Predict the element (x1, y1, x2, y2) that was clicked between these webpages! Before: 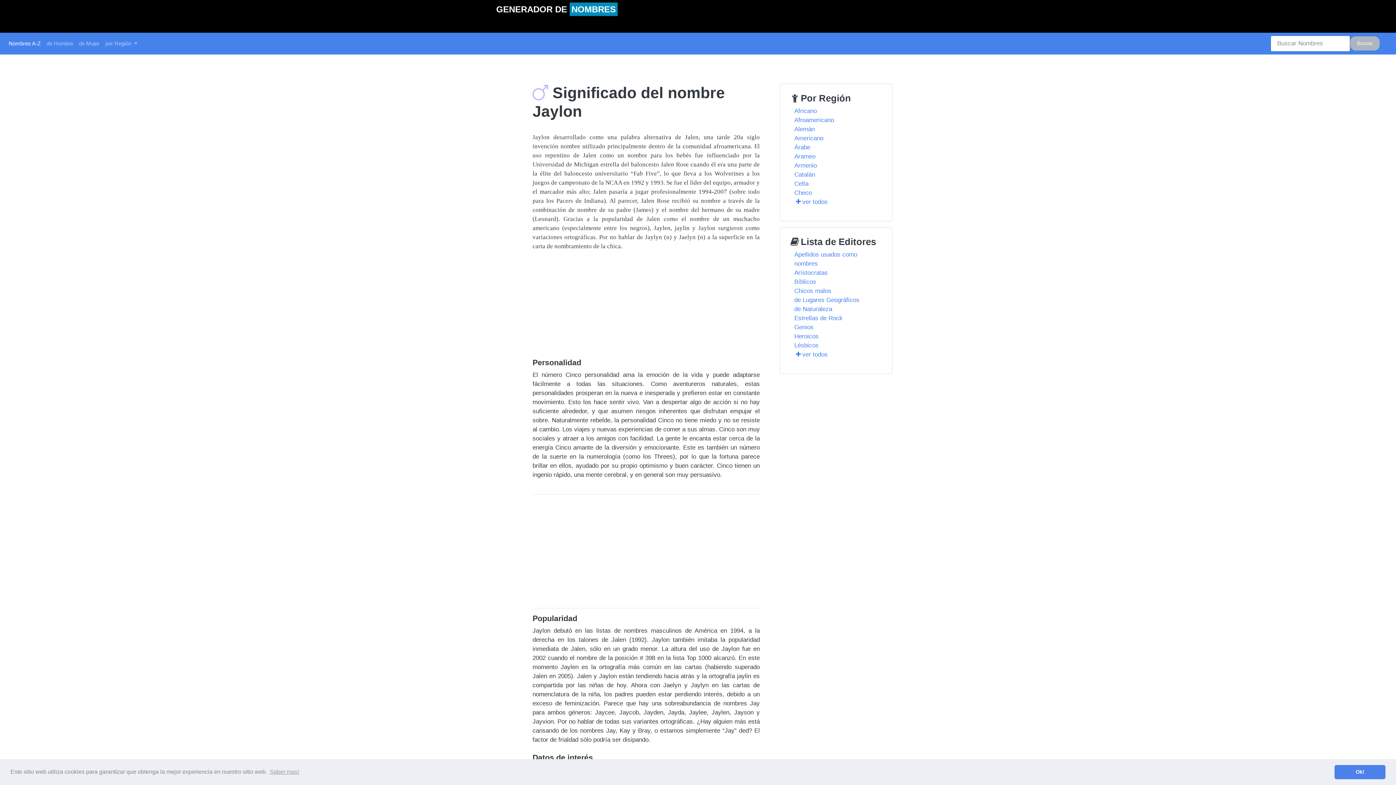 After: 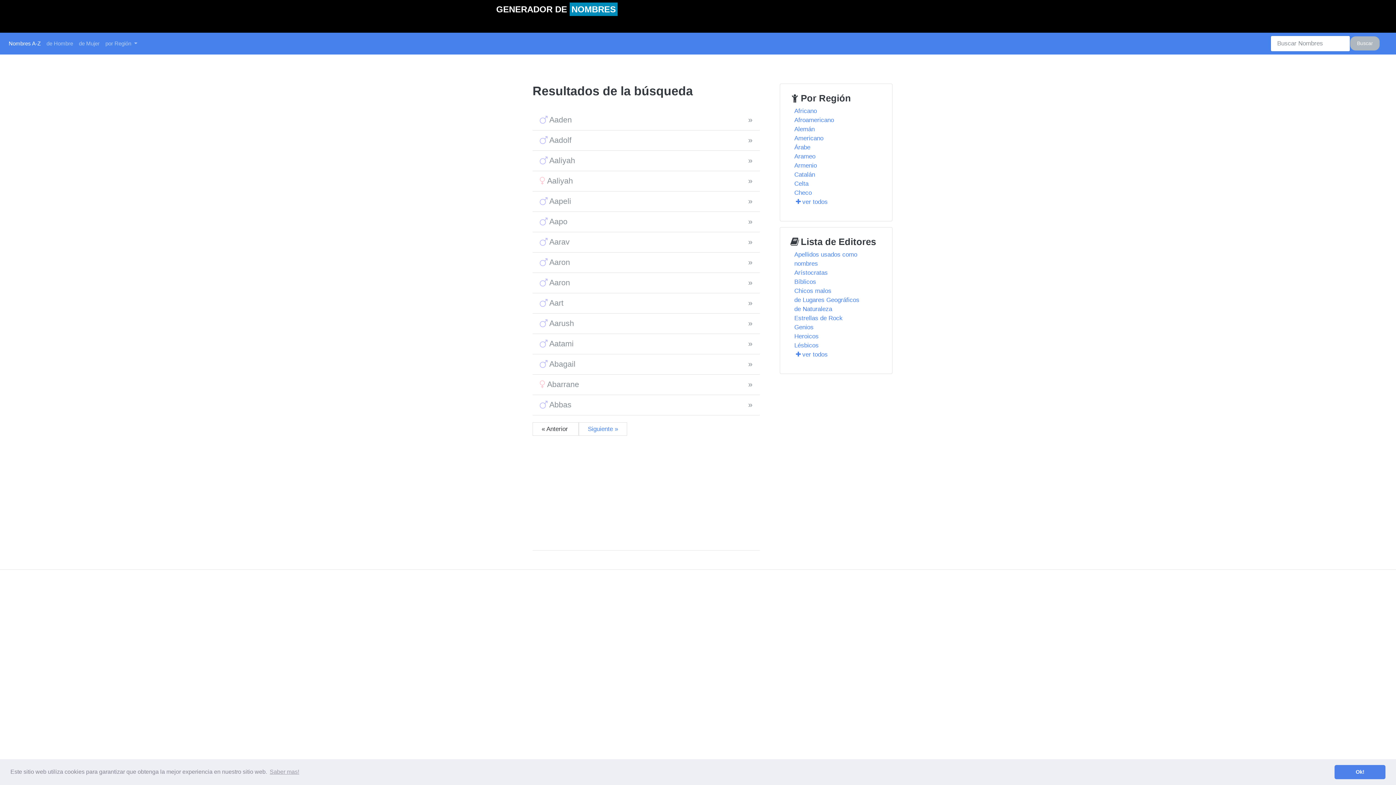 Action: bbox: (1350, 36, 1380, 50) label: Buscar